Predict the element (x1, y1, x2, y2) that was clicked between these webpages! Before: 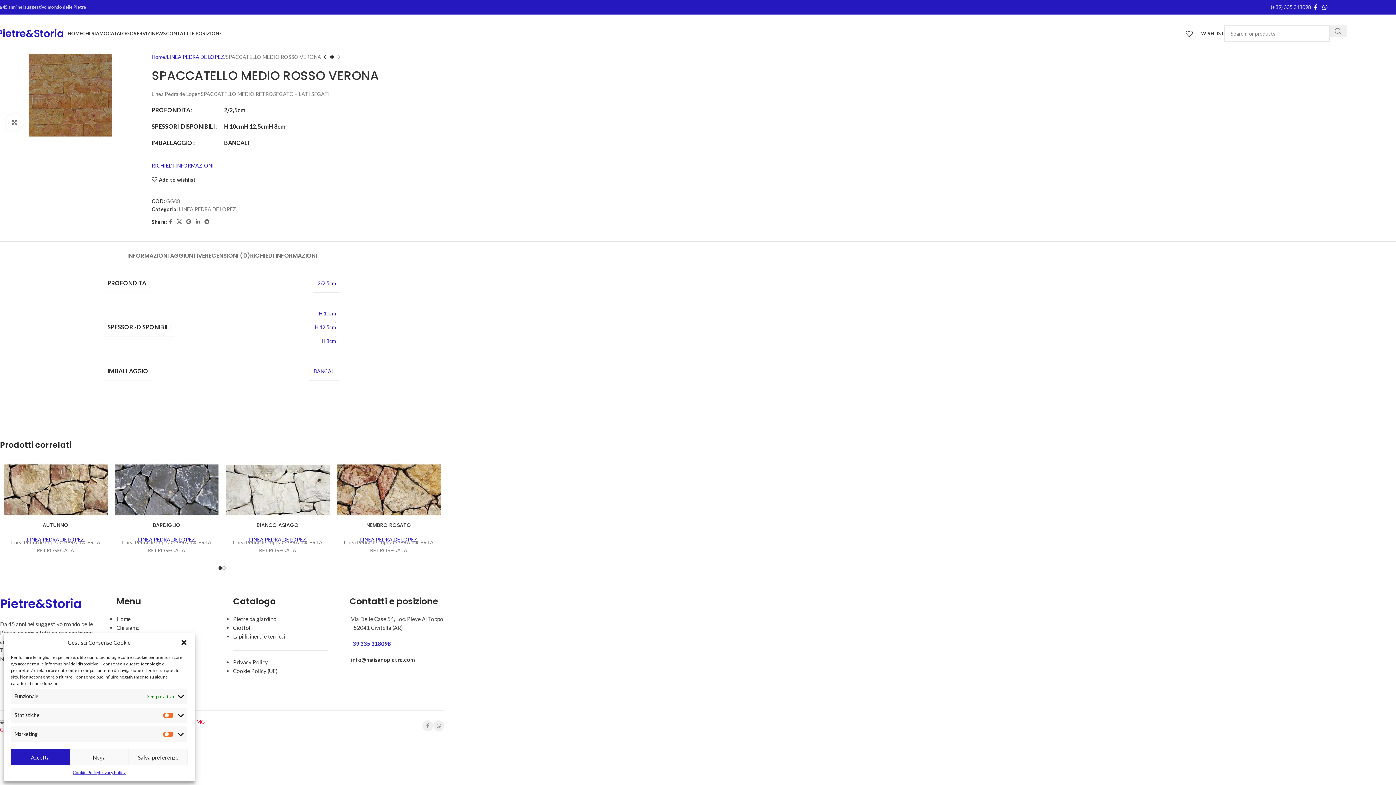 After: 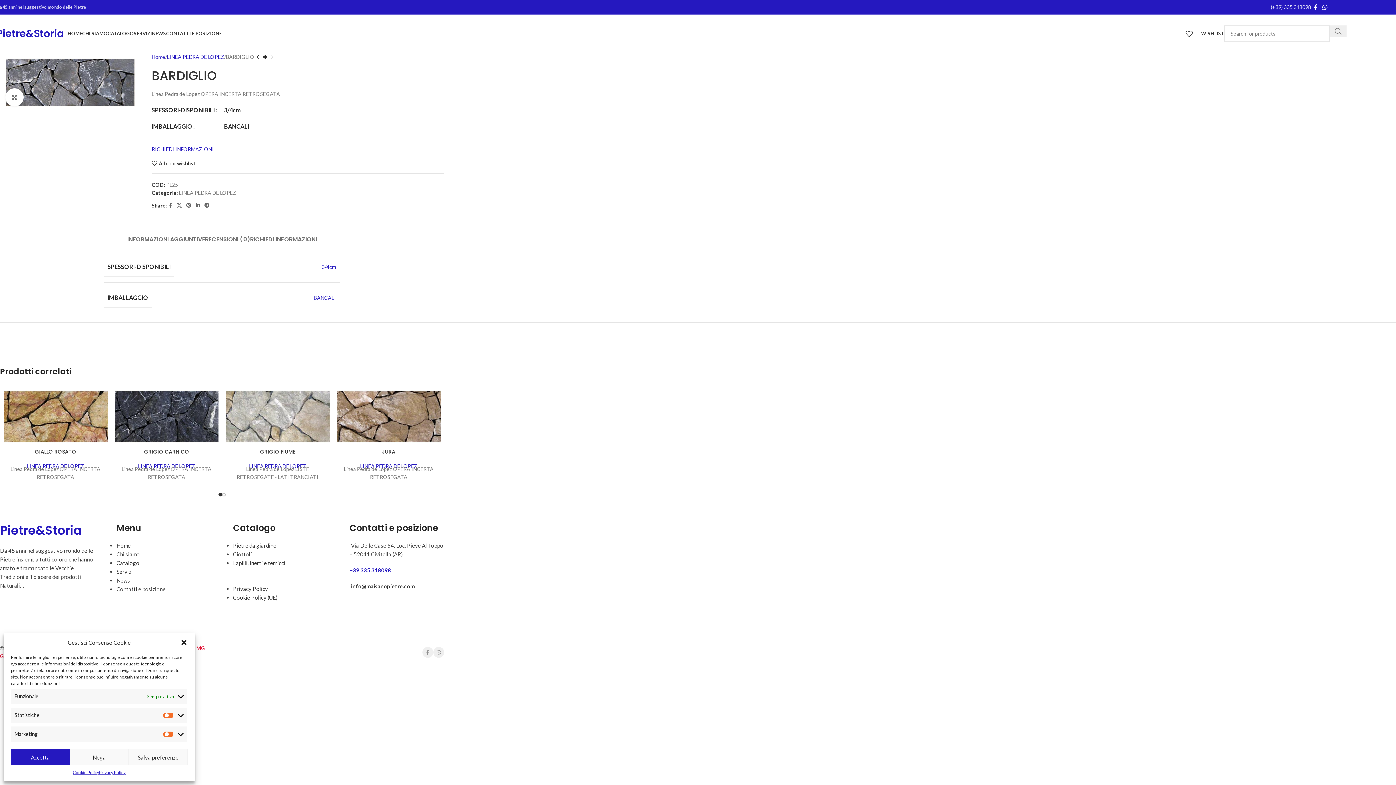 Action: label: BARDIGLIO bbox: (152, 521, 180, 529)